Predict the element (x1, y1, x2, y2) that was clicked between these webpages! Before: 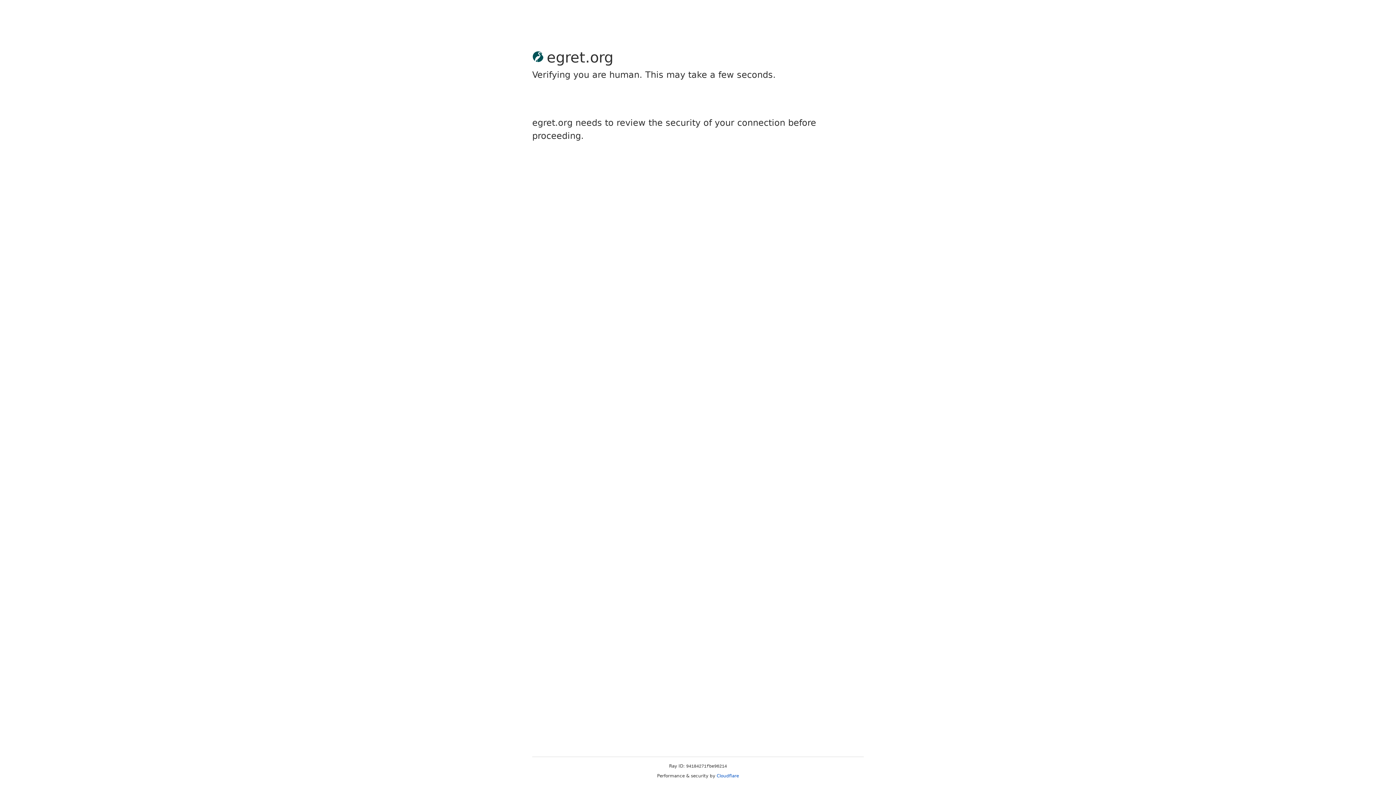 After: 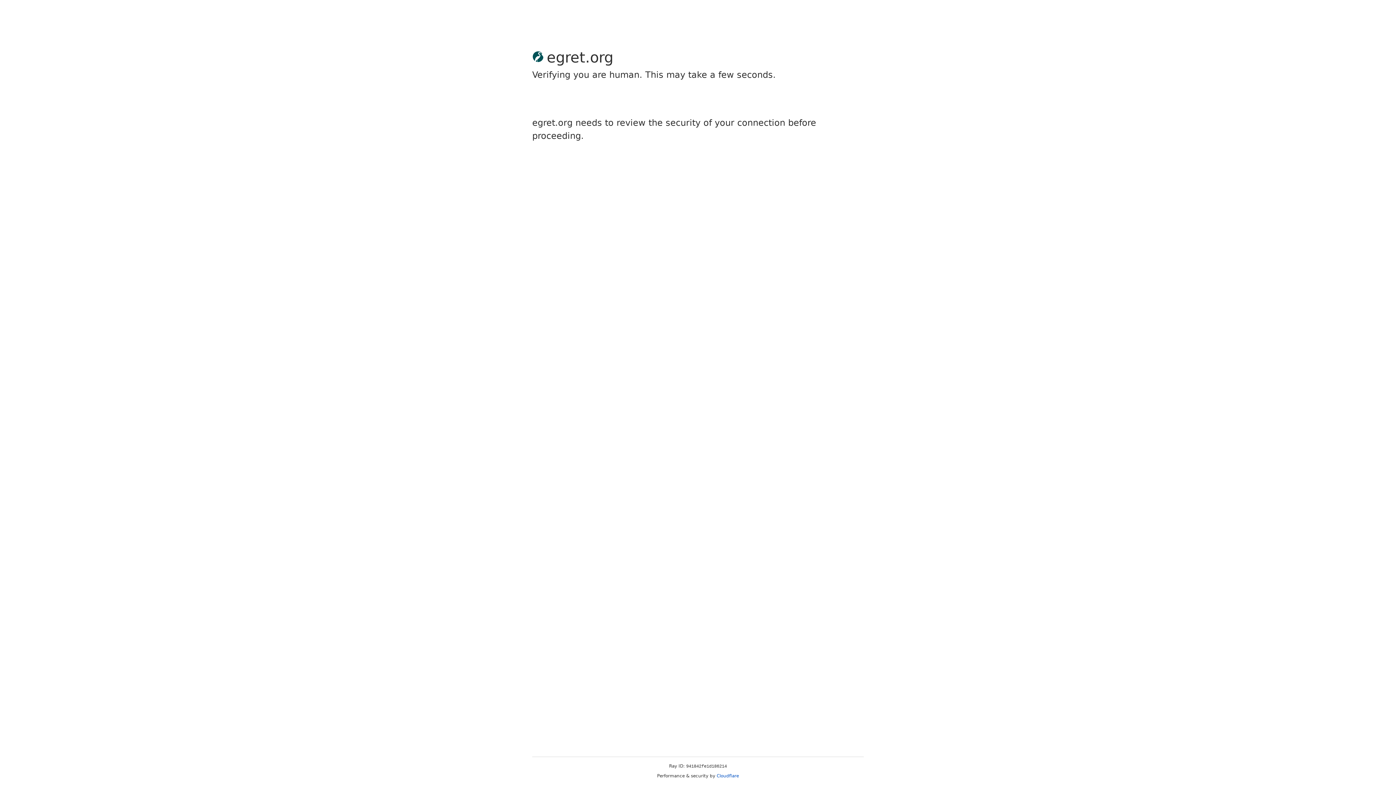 Action: bbox: (716, 773, 739, 778) label: Cloudflare